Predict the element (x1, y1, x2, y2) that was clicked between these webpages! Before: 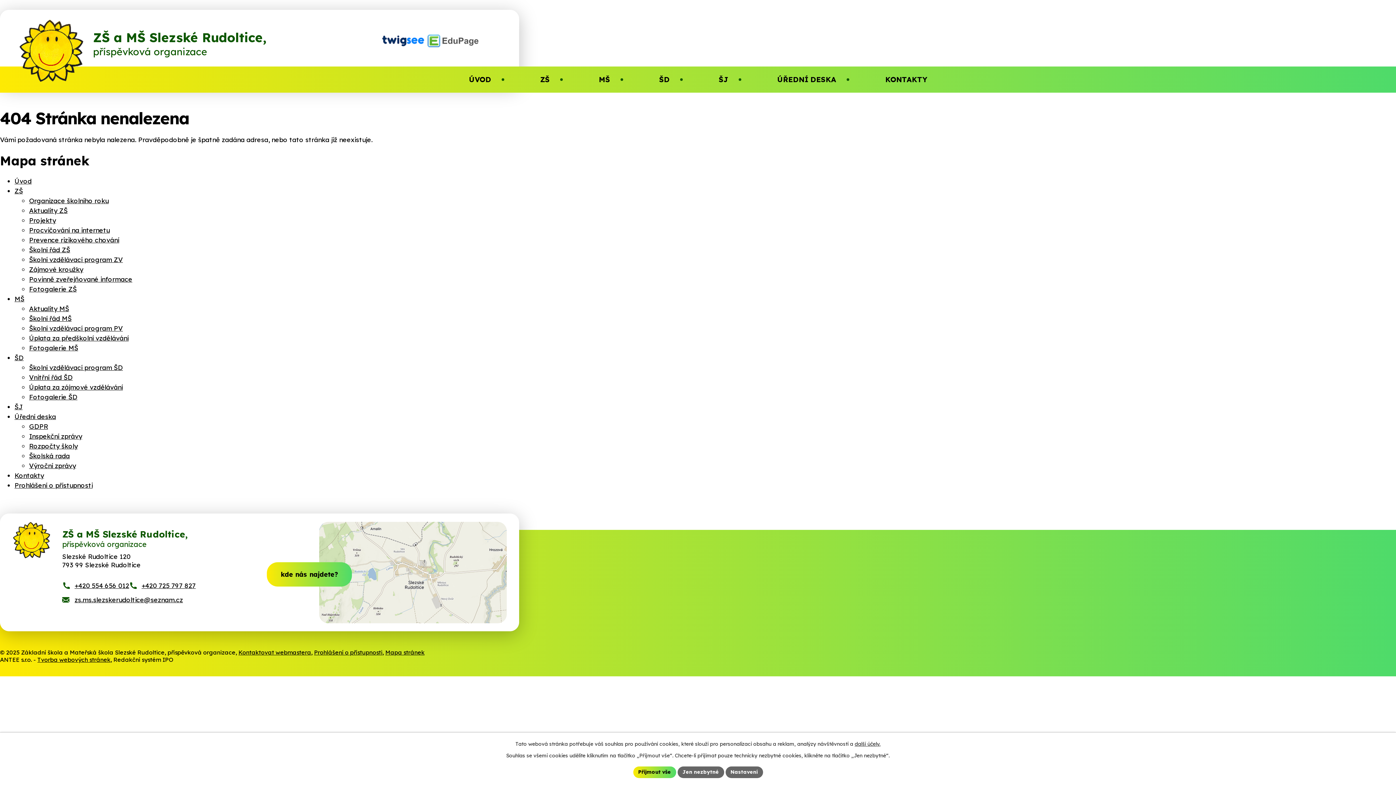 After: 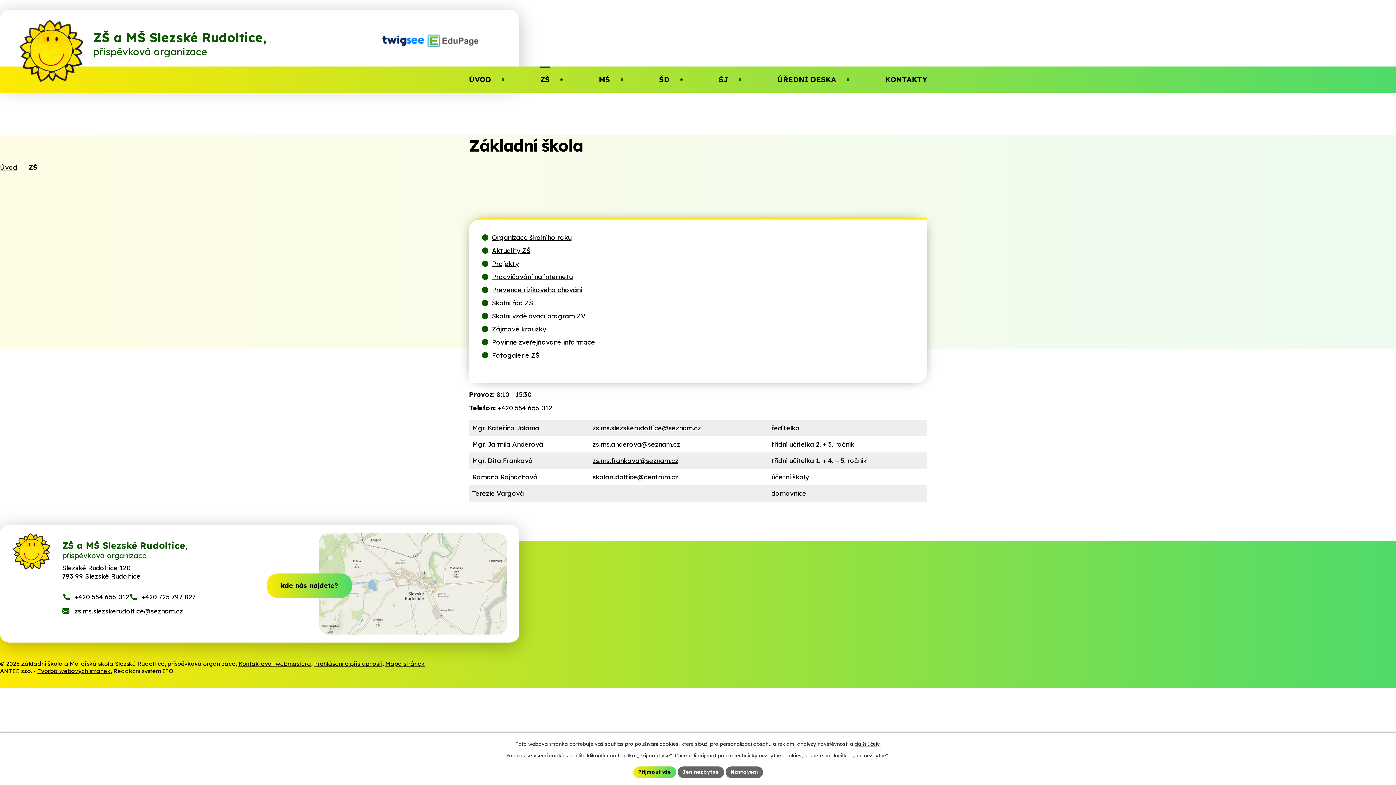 Action: bbox: (14, 186, 22, 195) label: ZŠ